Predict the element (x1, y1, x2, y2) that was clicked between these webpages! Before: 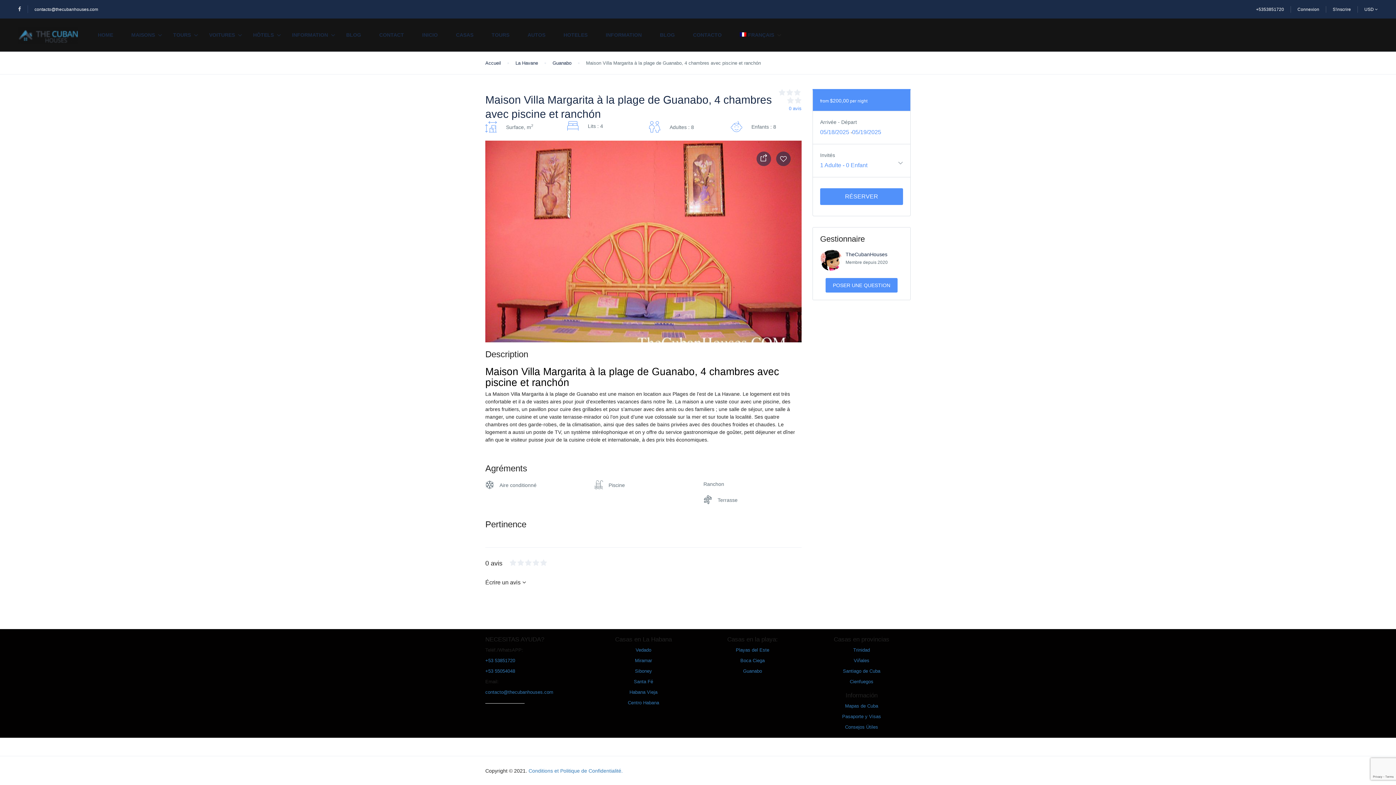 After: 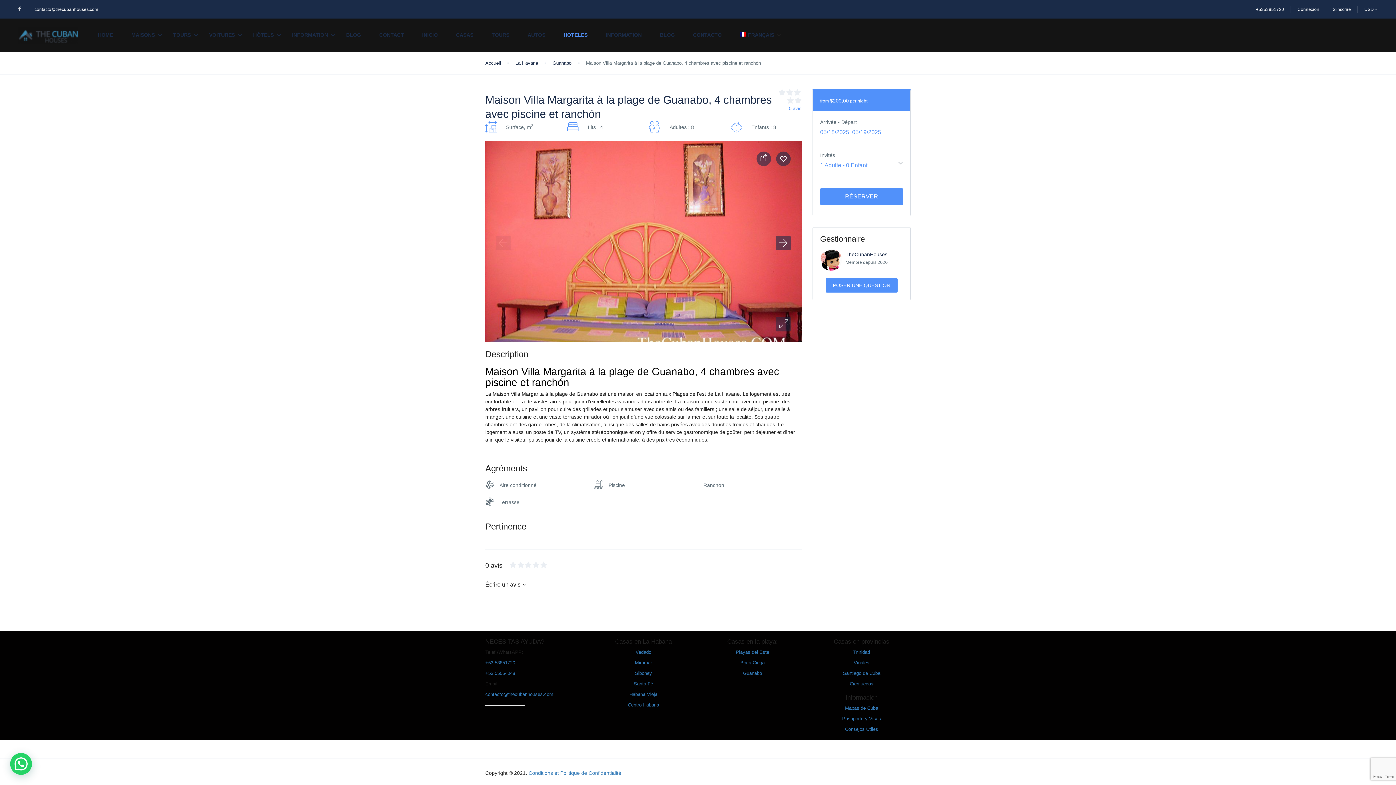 Action: label: HOTELES bbox: (554, 18, 596, 51)